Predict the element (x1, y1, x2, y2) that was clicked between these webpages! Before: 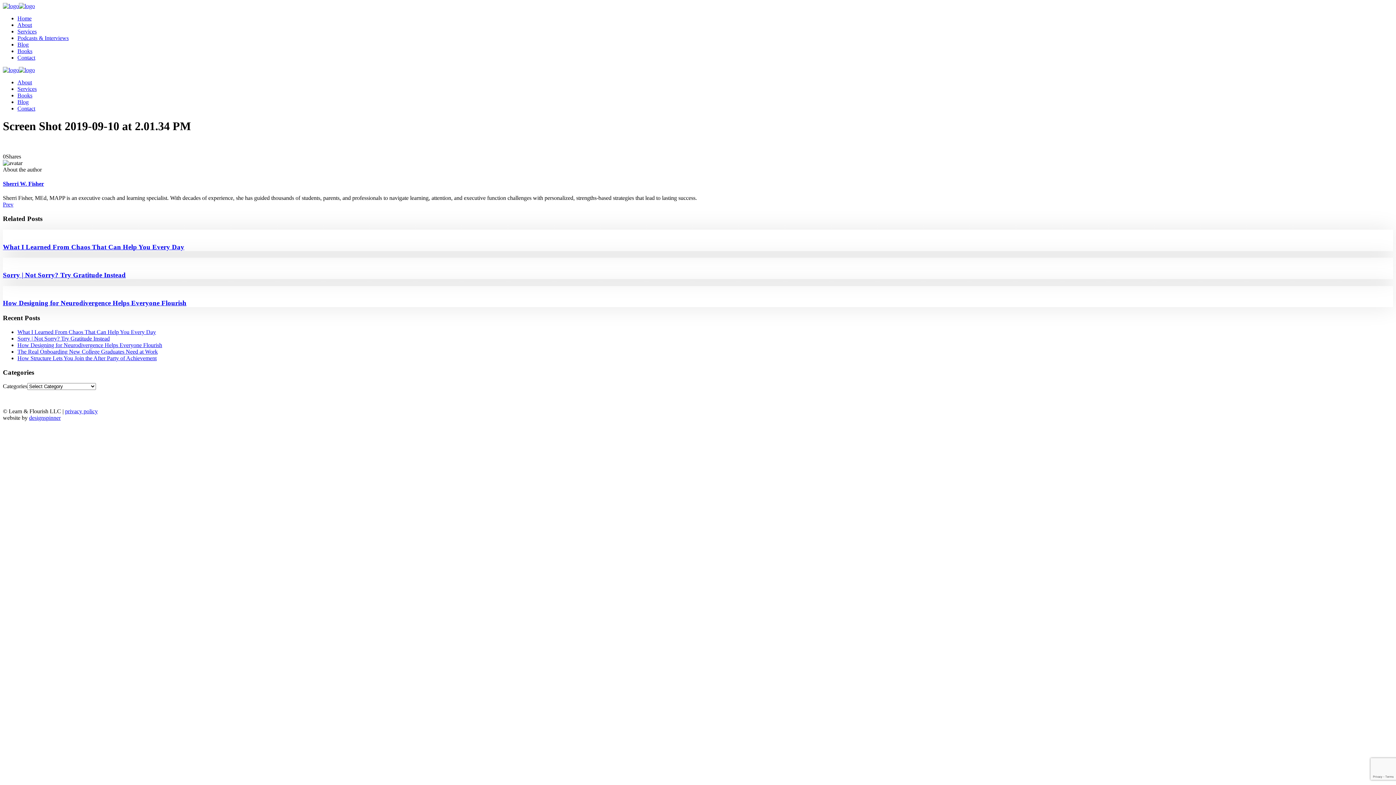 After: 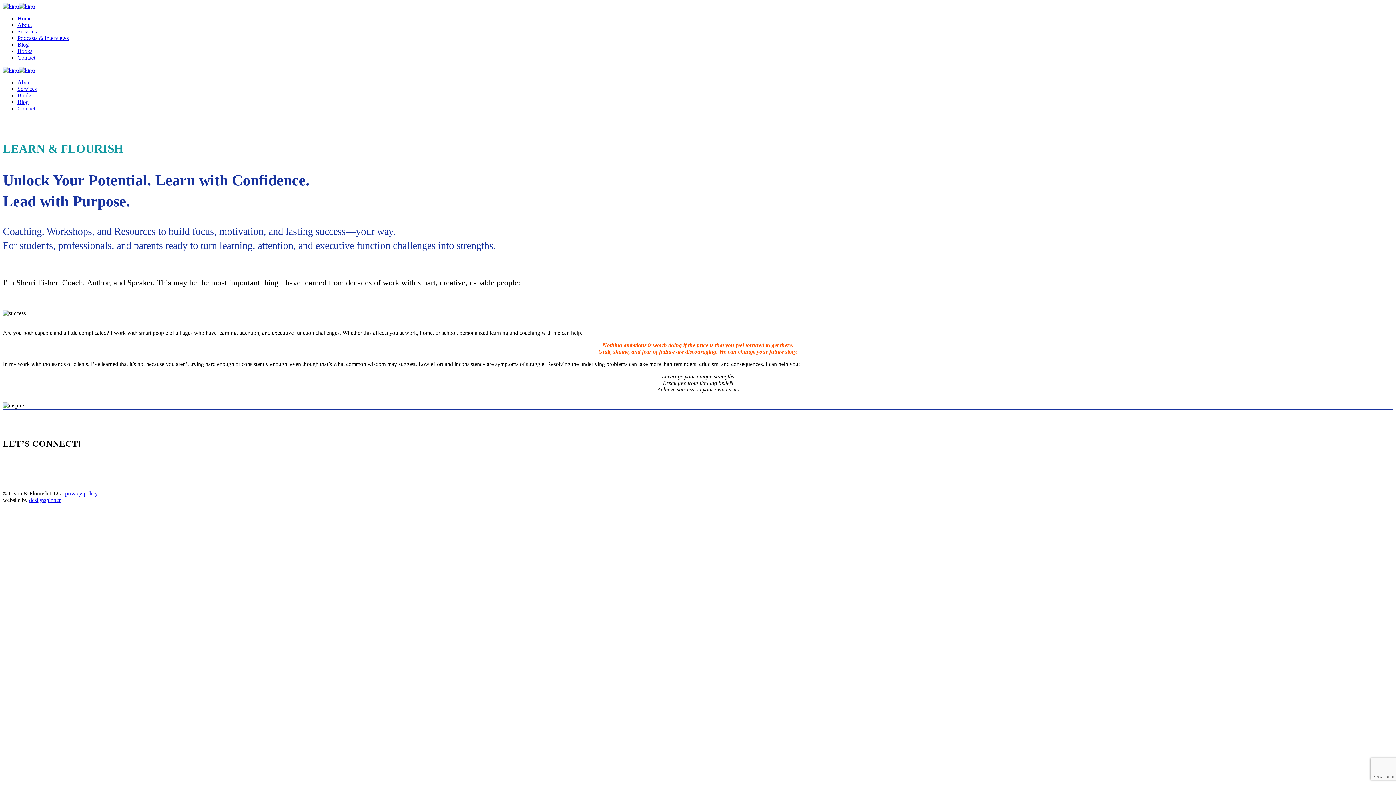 Action: bbox: (2, 2, 18, 9)